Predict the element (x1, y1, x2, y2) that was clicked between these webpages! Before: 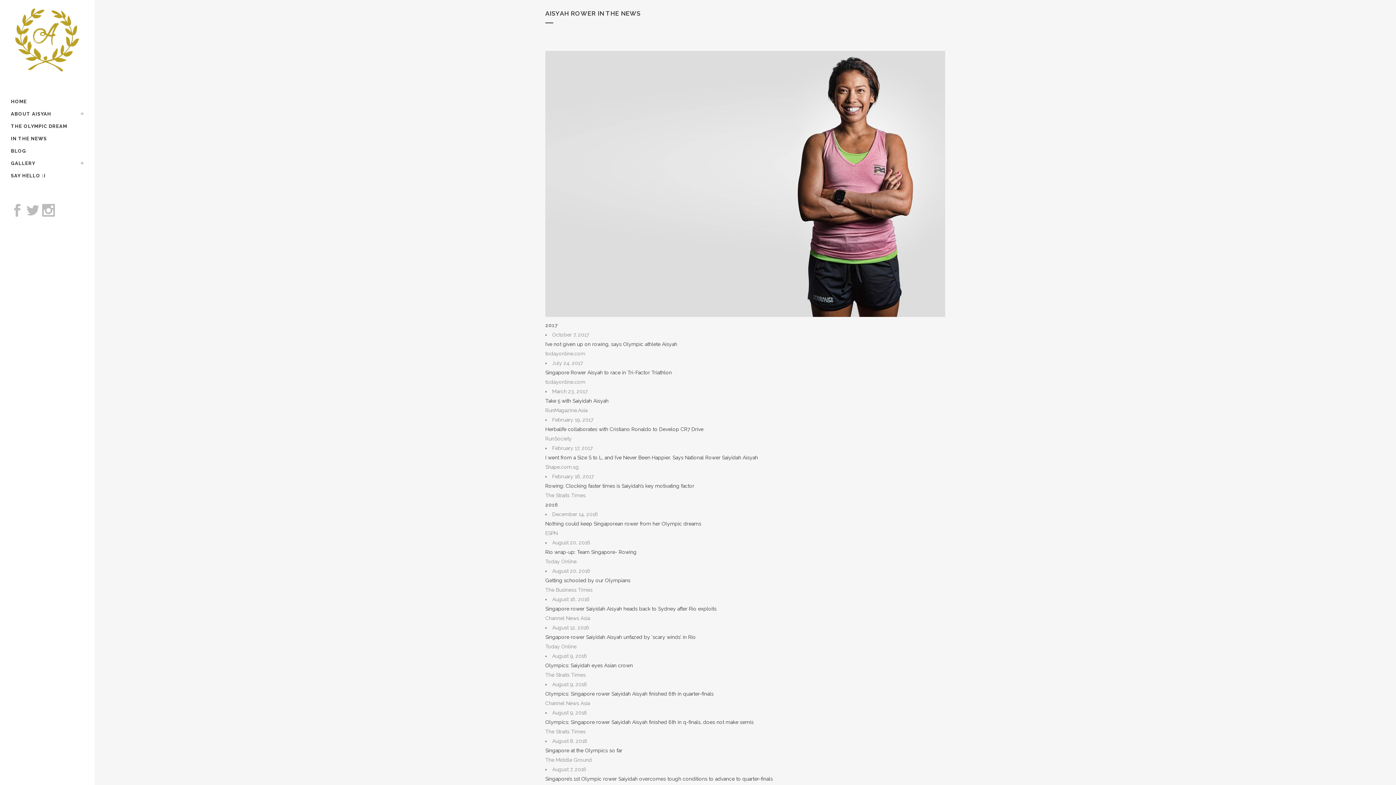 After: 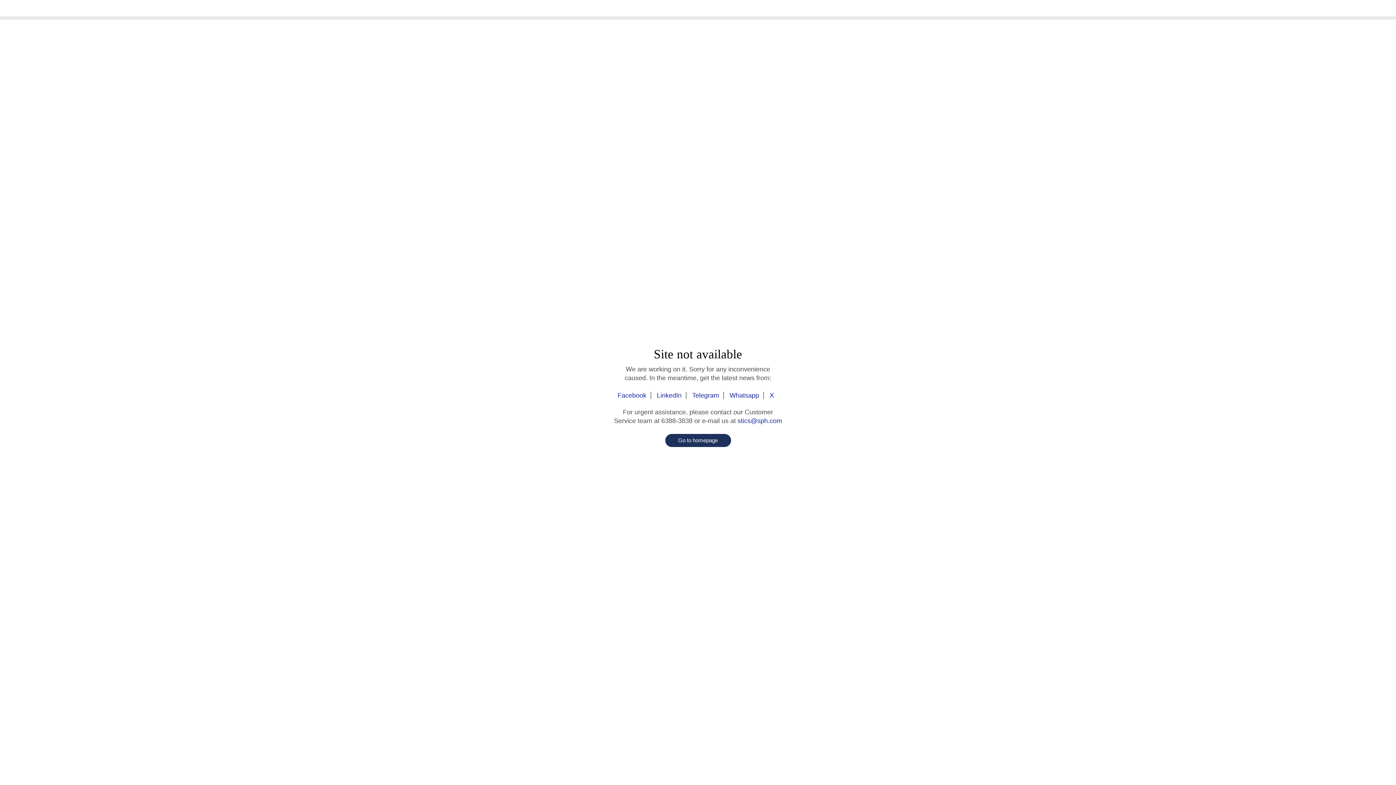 Action: bbox: (545, 483, 694, 489) label: Rowing: Clocking faster times is Saiyidah’s key motivating factor